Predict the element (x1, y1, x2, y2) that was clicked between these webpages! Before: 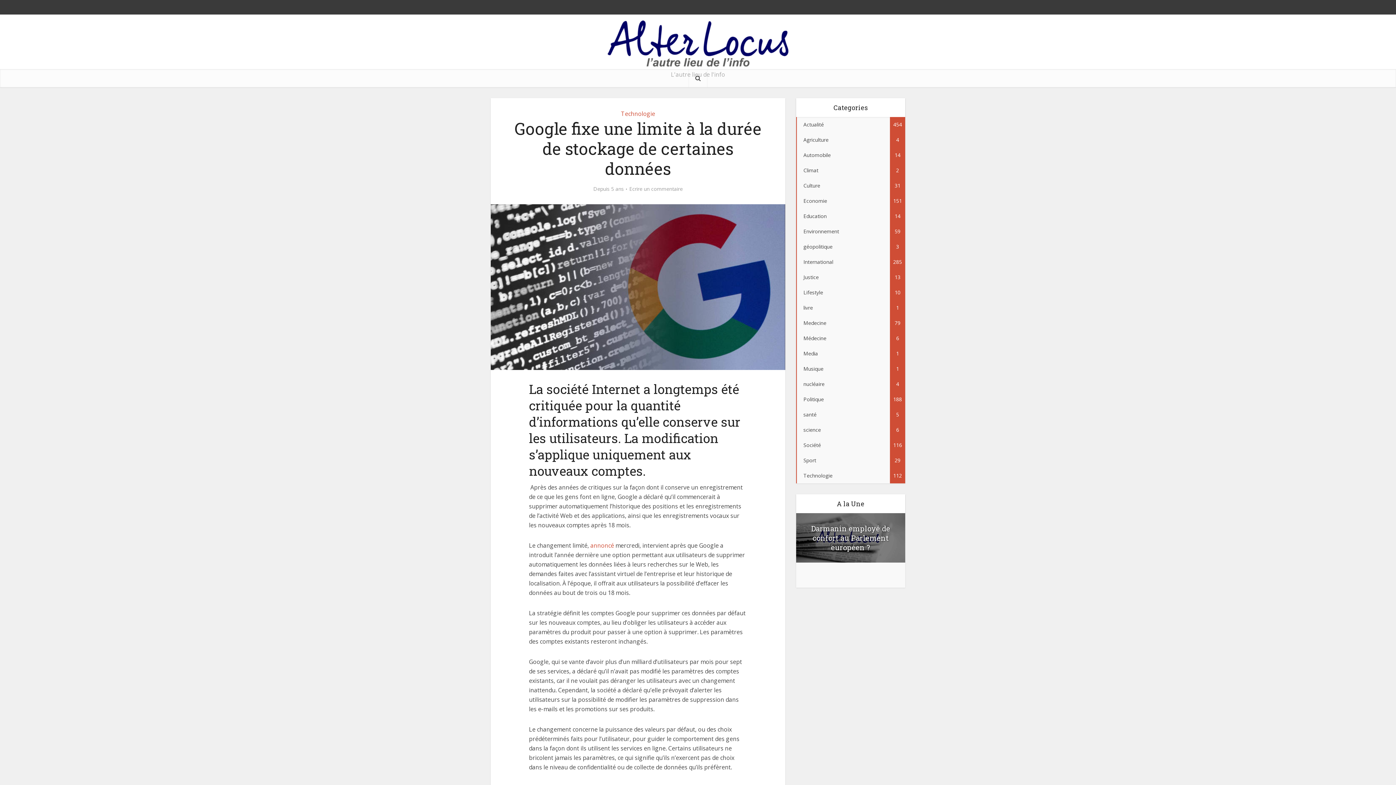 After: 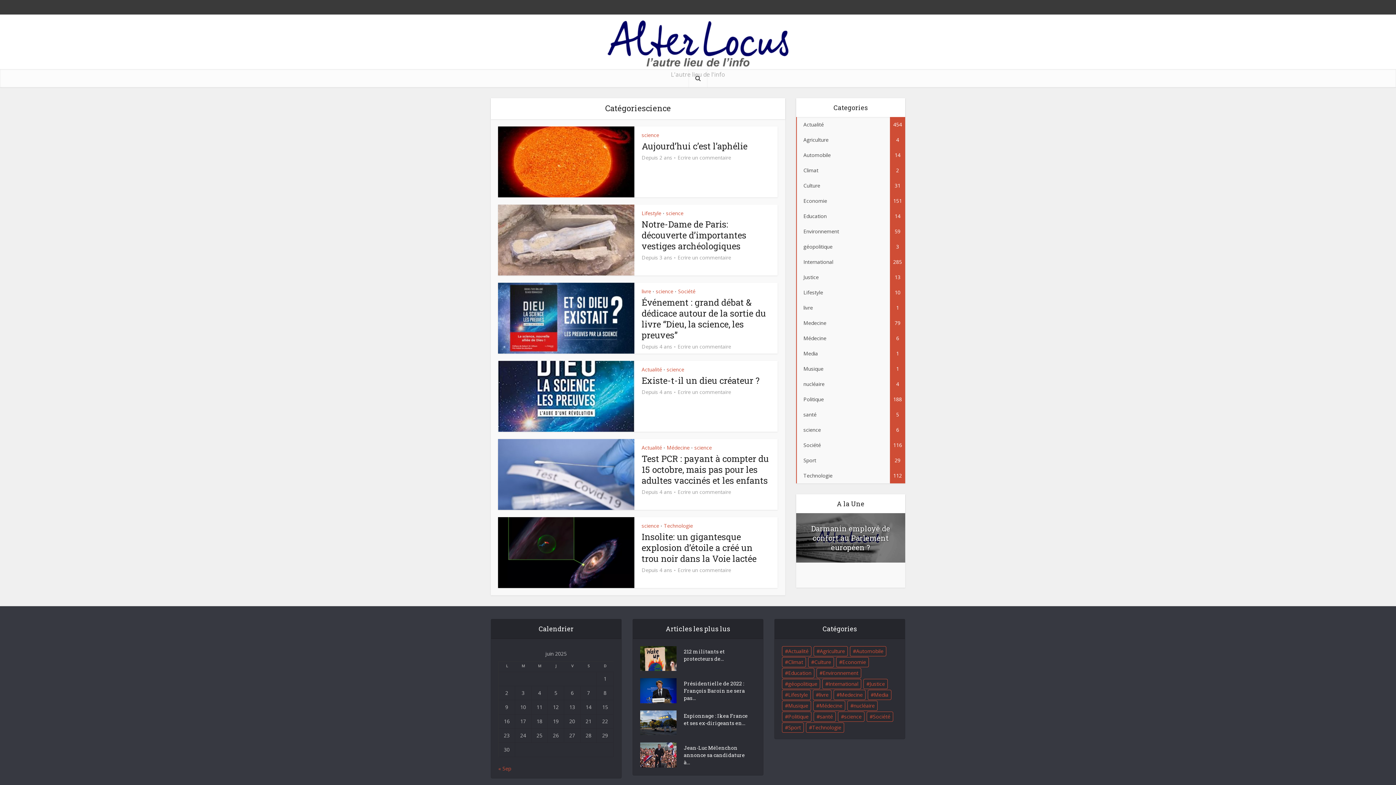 Action: bbox: (796, 422, 905, 437) label: science
6